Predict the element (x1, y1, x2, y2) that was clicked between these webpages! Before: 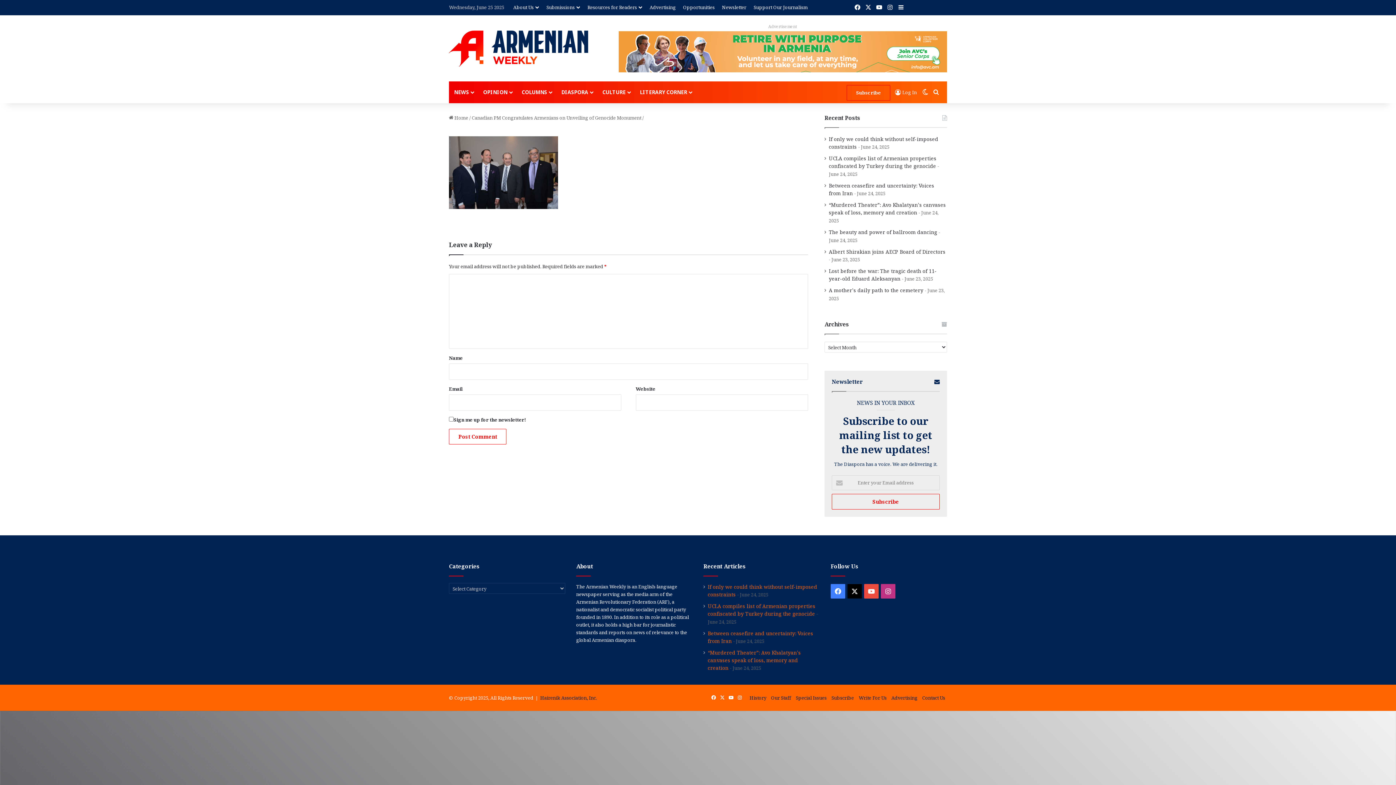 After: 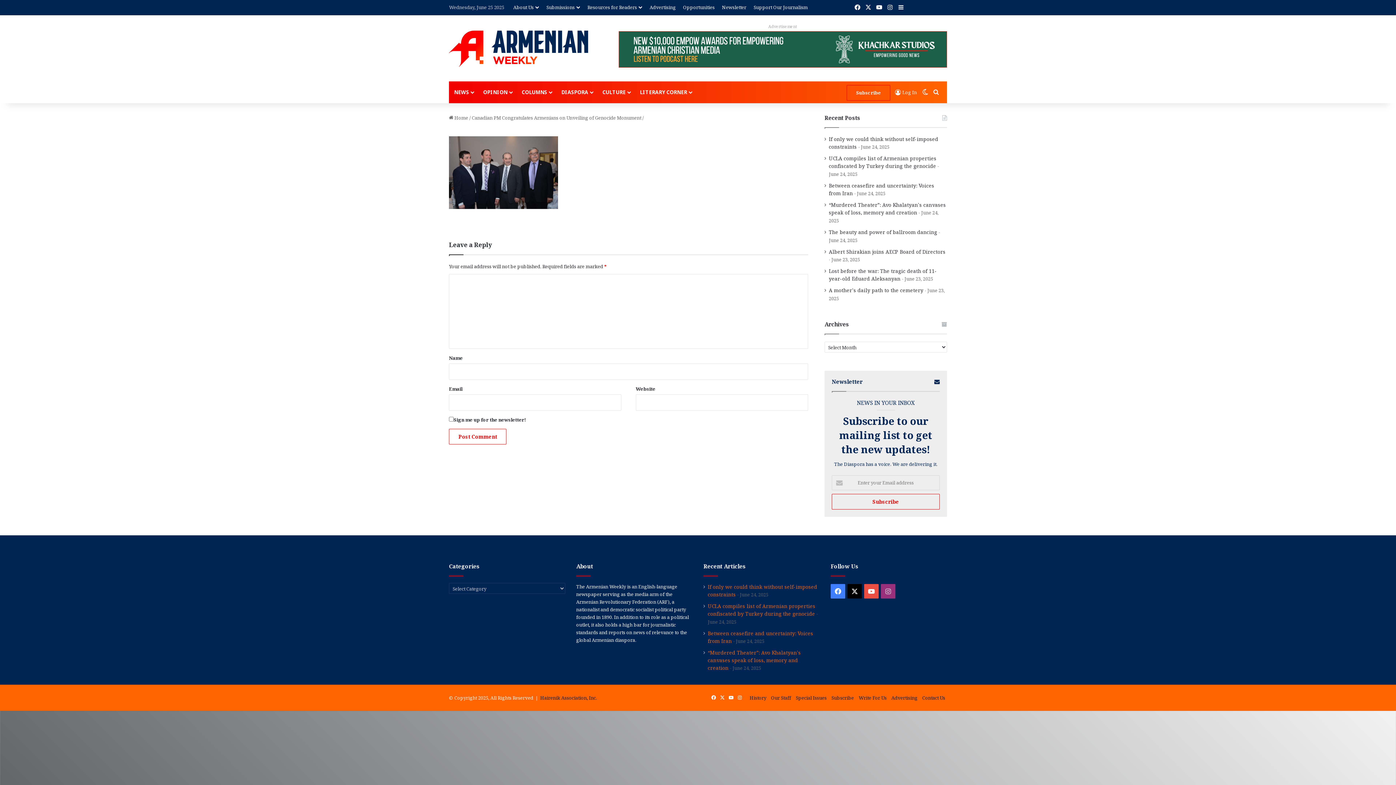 Action: label: Instagram bbox: (881, 584, 895, 598)